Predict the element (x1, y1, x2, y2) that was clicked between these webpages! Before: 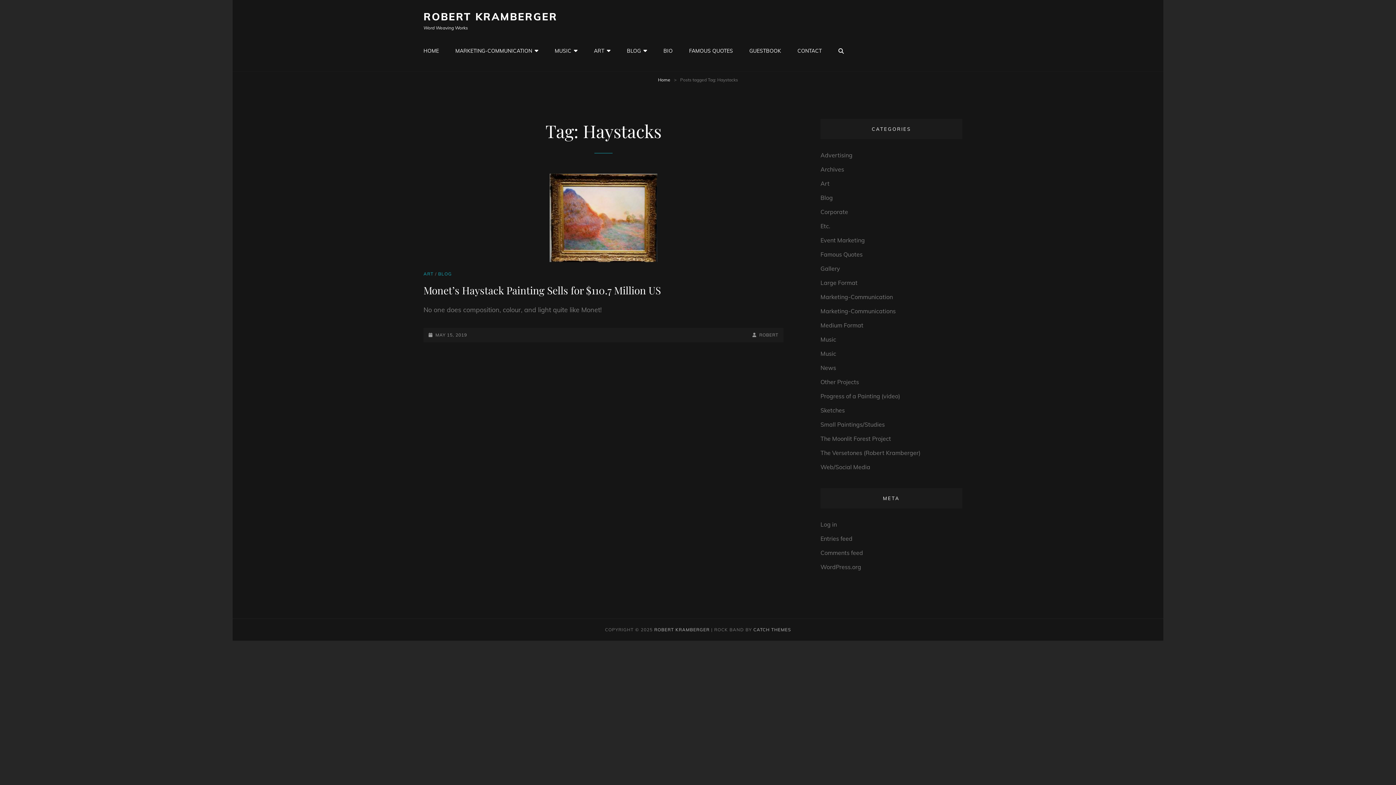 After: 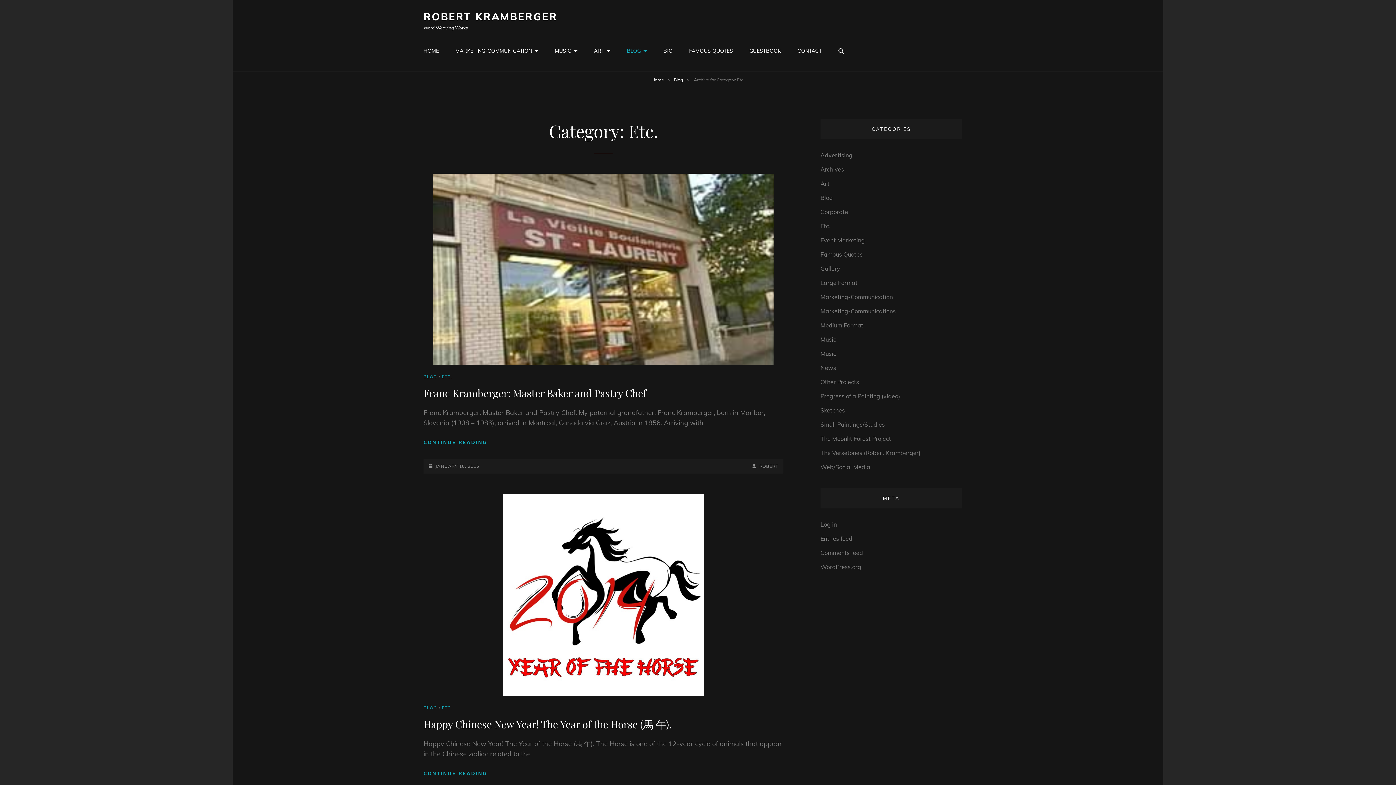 Action: label: Etc. bbox: (820, 220, 830, 232)